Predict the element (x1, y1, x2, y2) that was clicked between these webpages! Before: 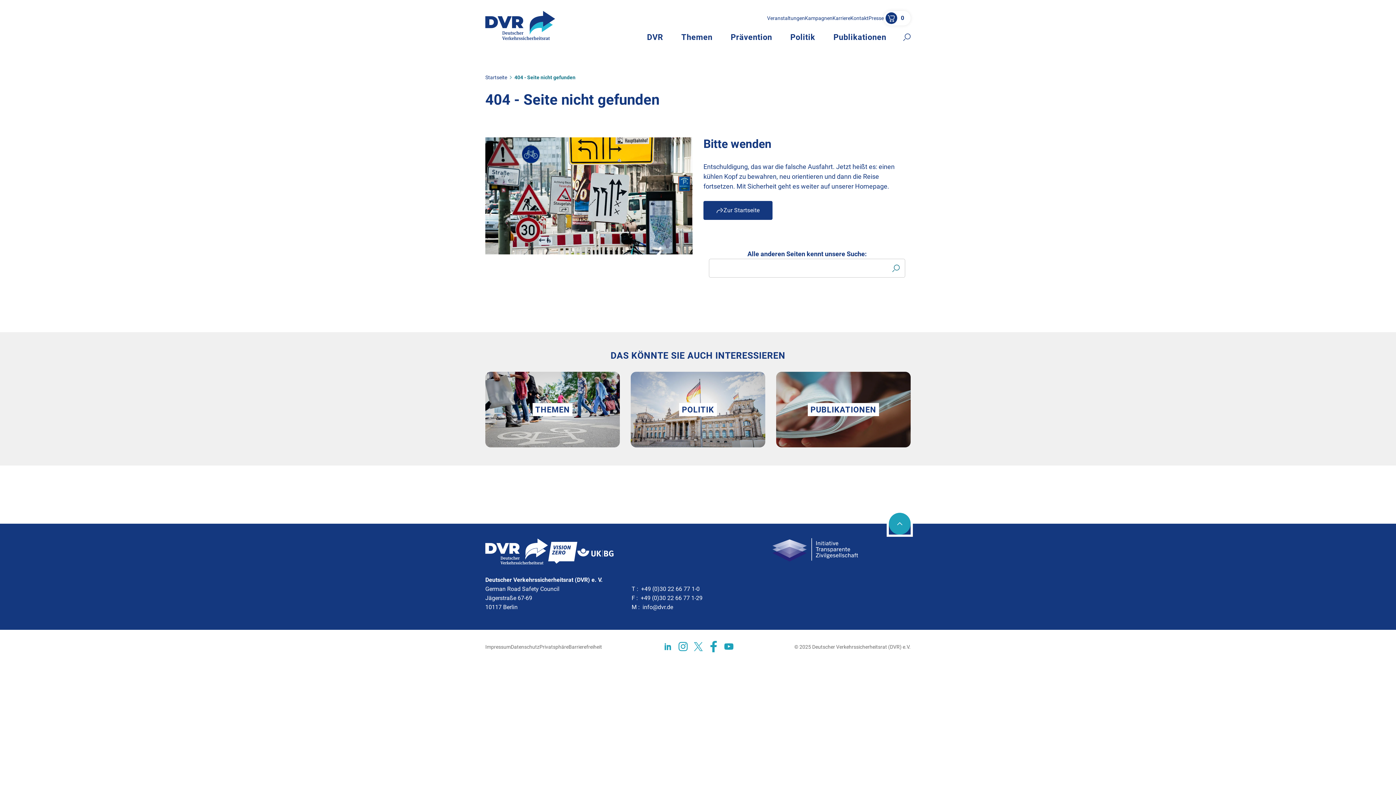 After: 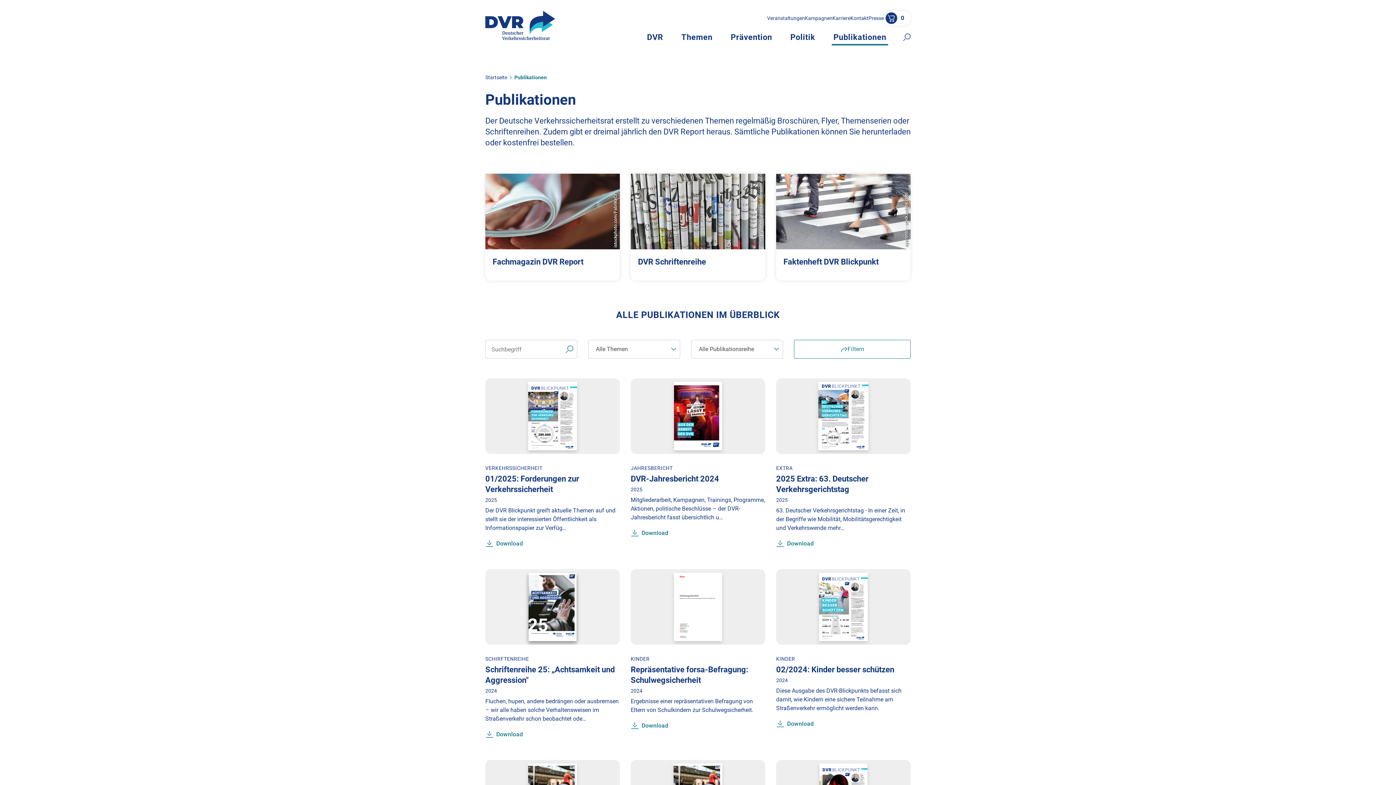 Action: label: PUBLIKATIONEN
Publikationen bbox: (776, 372, 910, 447)